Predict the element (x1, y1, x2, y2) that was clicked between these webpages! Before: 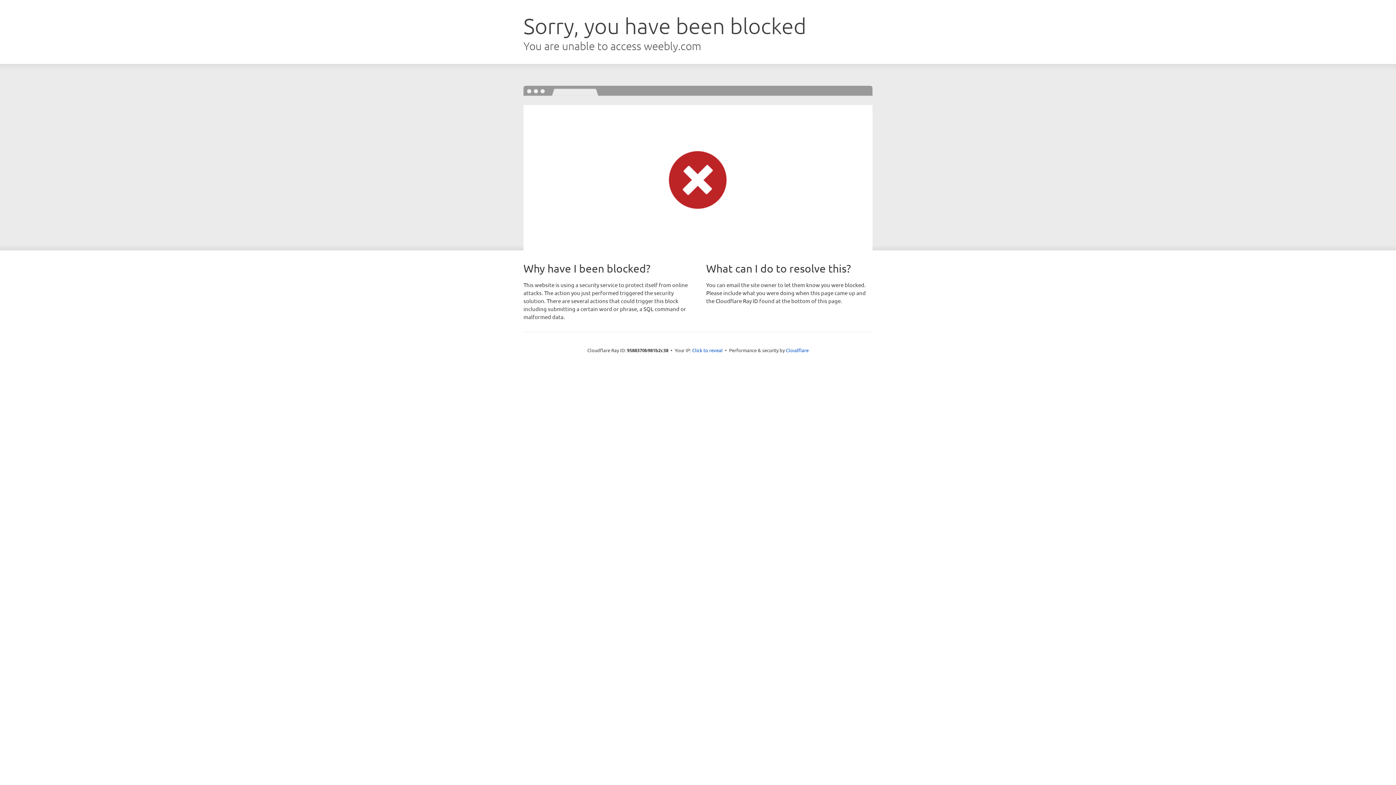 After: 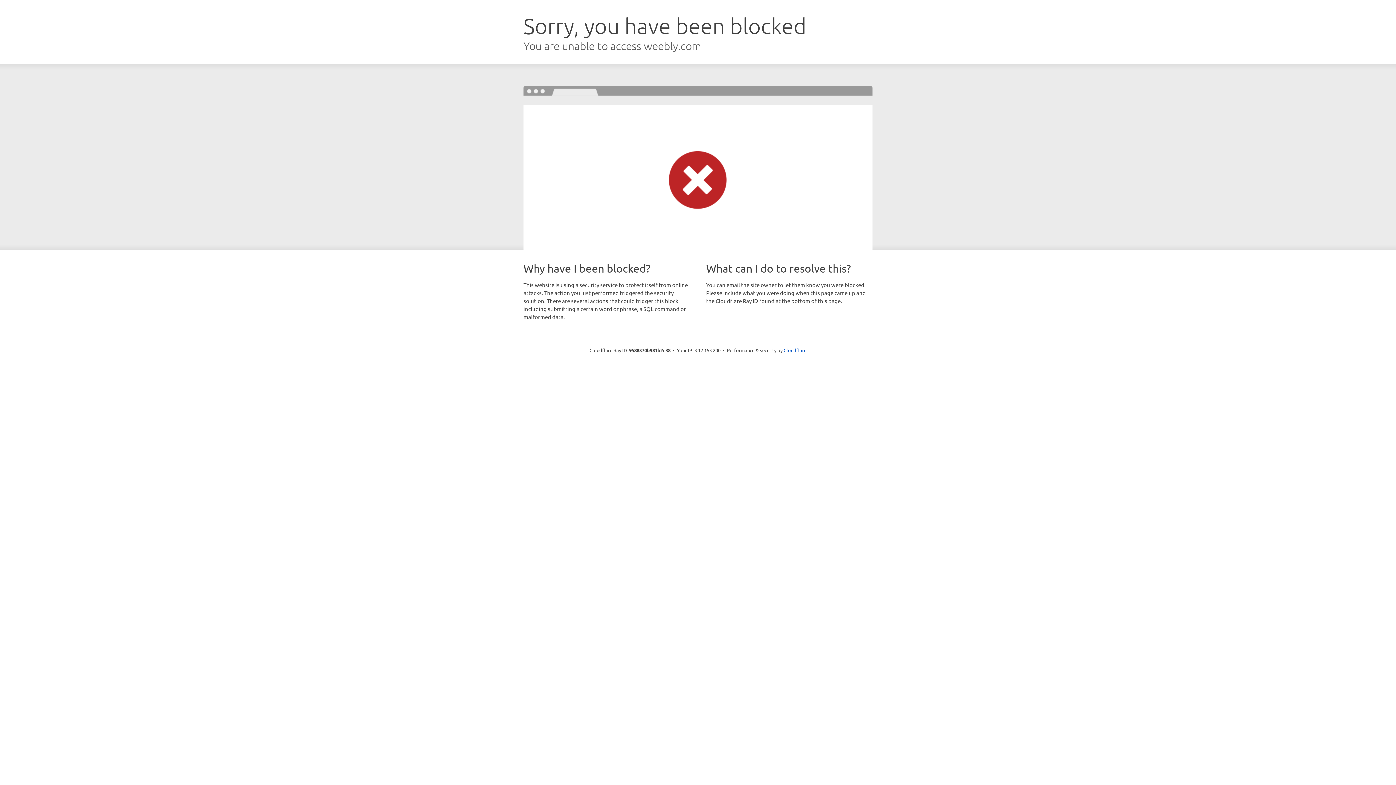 Action: label: Click to reveal bbox: (692, 346, 722, 353)